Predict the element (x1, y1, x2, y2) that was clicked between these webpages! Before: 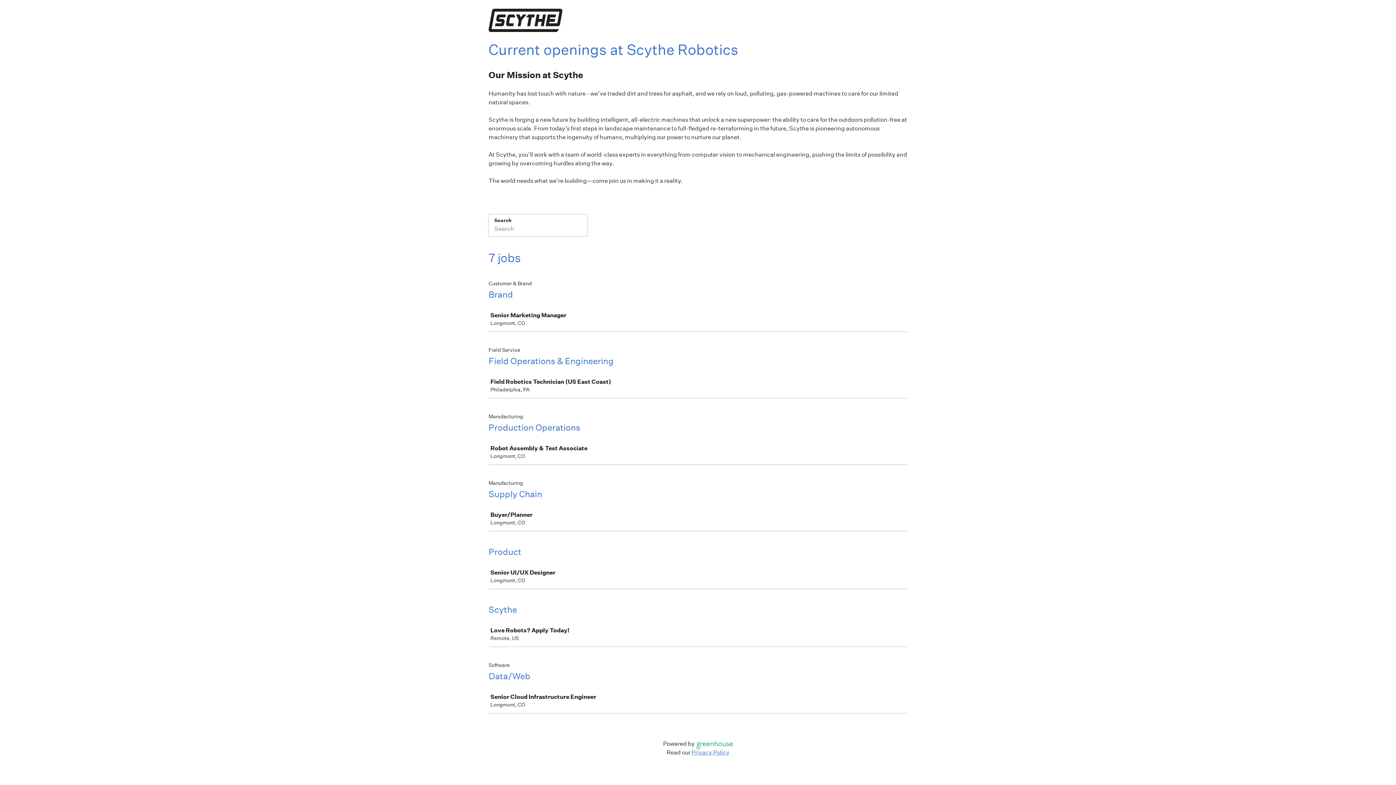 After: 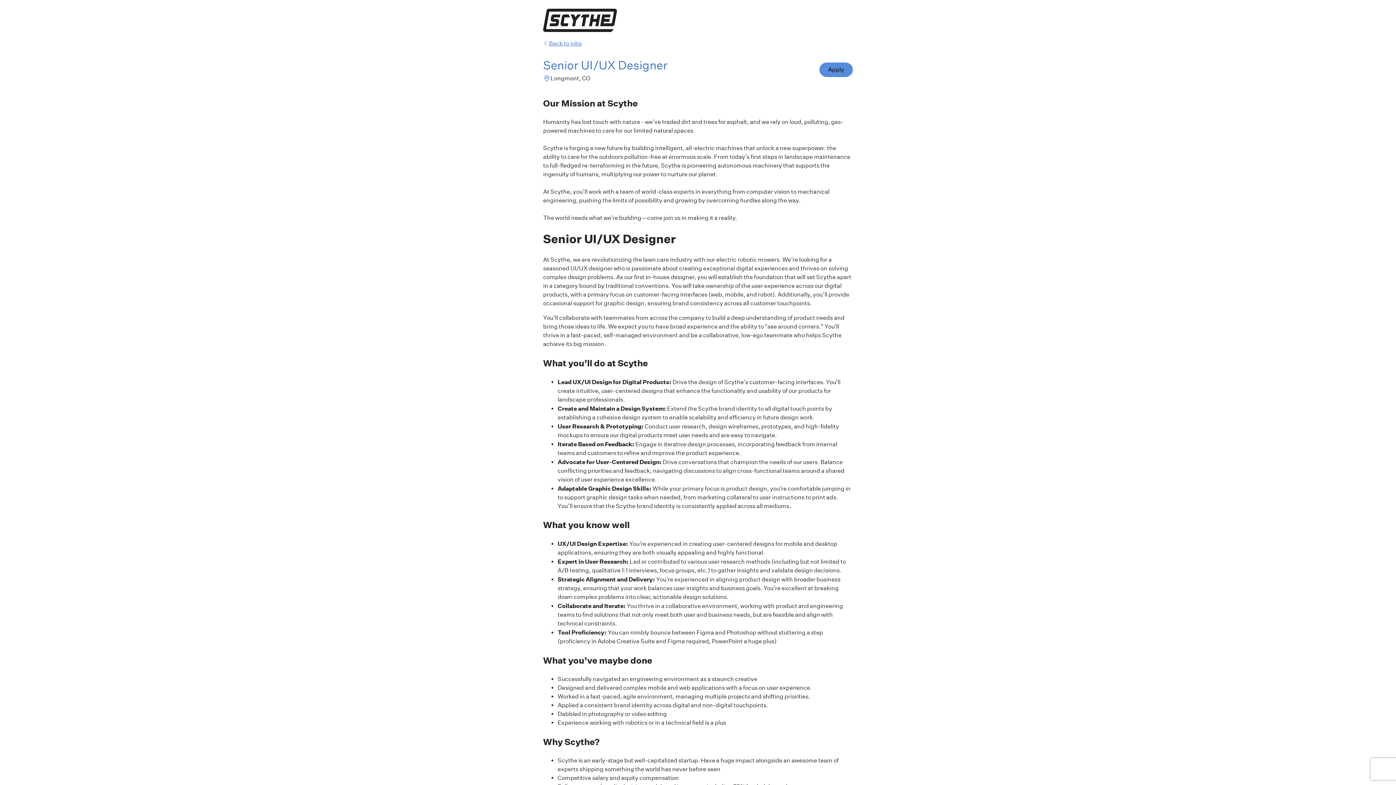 Action: label: Senior UI/UX Designer

Longmont, CO bbox: (489, 563, 910, 588)